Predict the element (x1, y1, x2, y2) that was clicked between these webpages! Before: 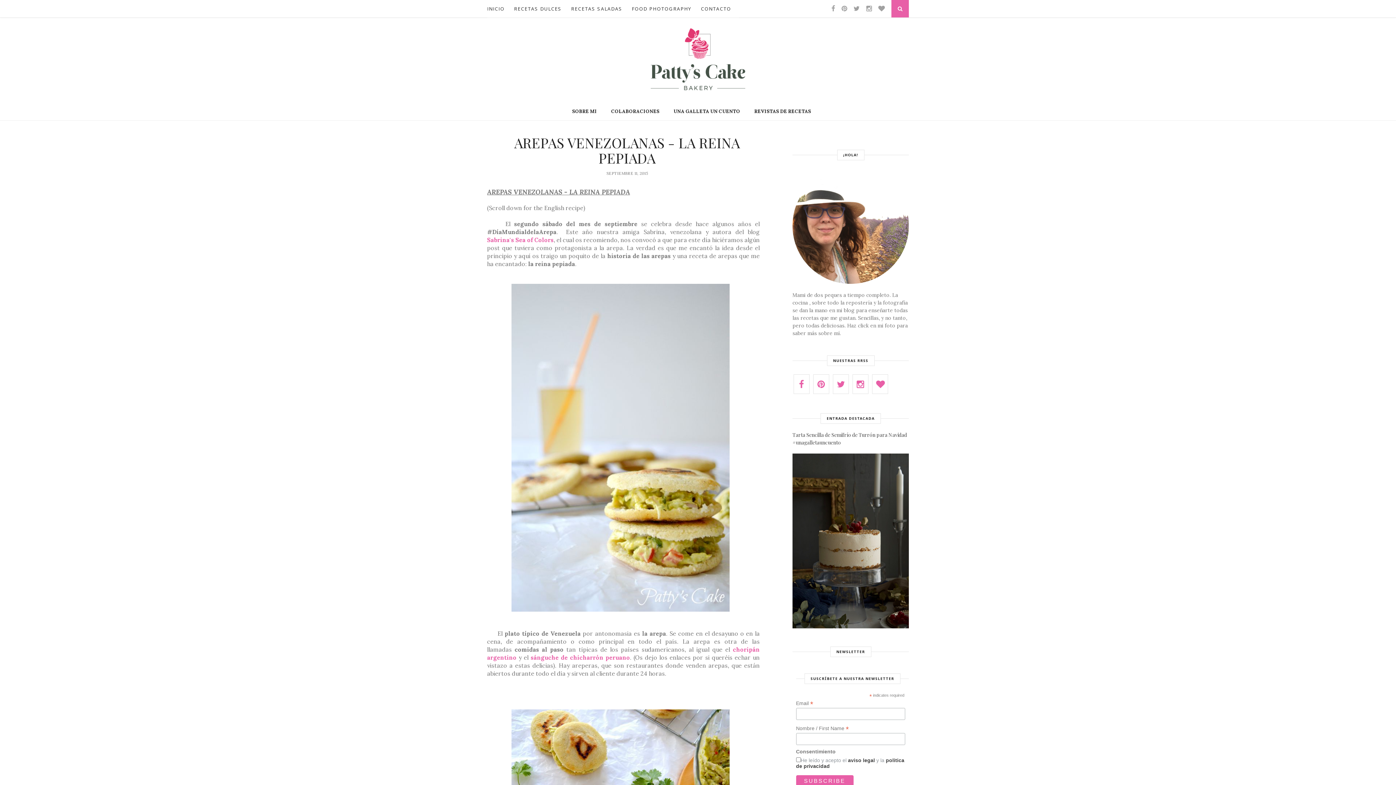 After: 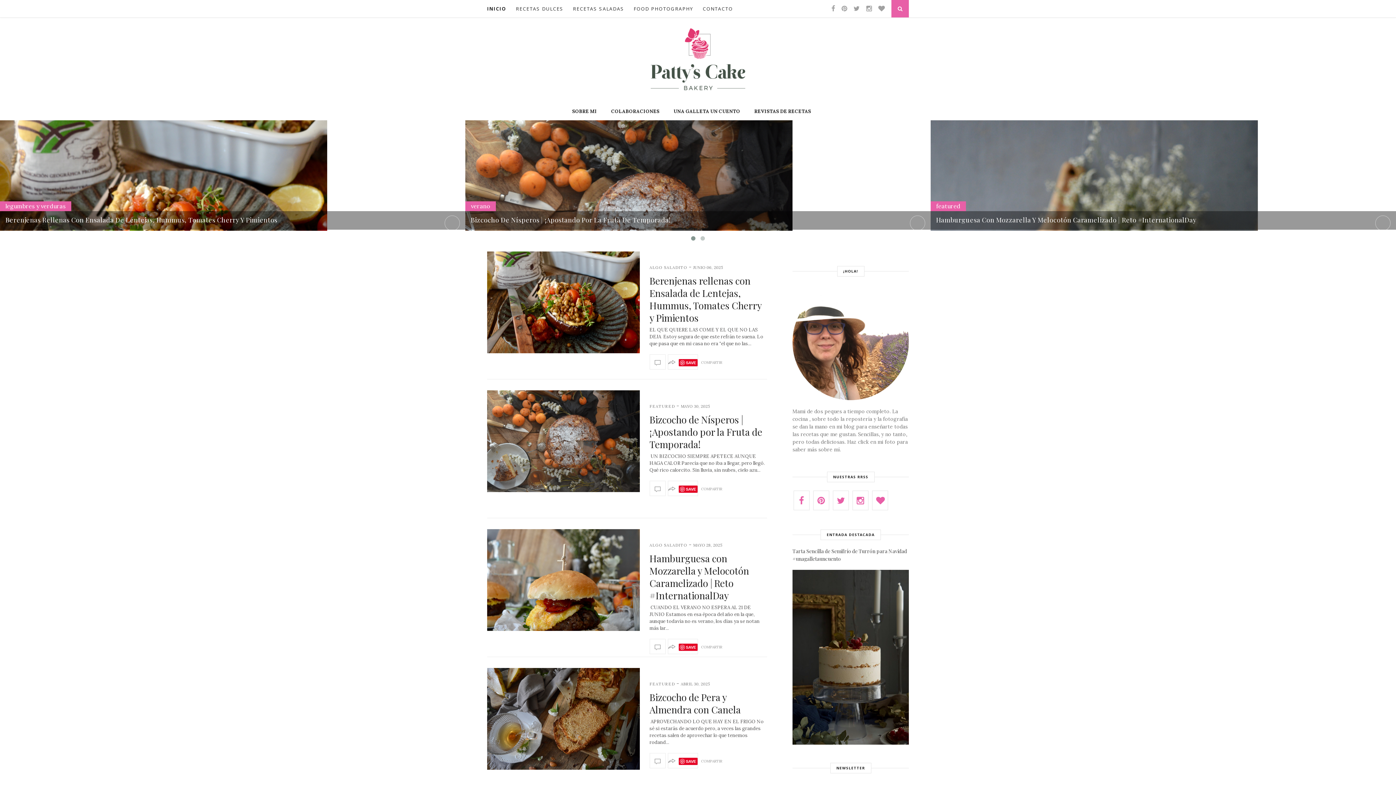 Action: bbox: (487, 28, 909, 92)